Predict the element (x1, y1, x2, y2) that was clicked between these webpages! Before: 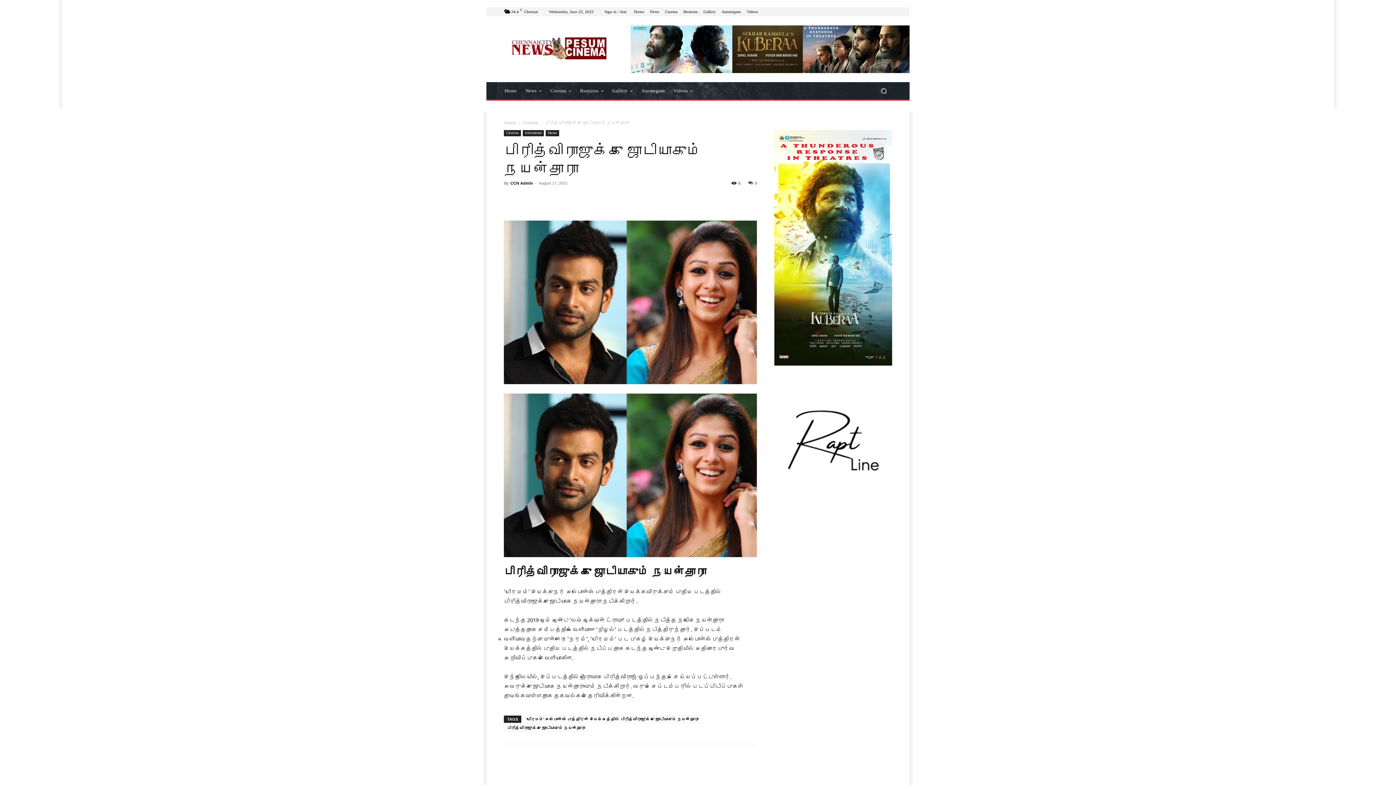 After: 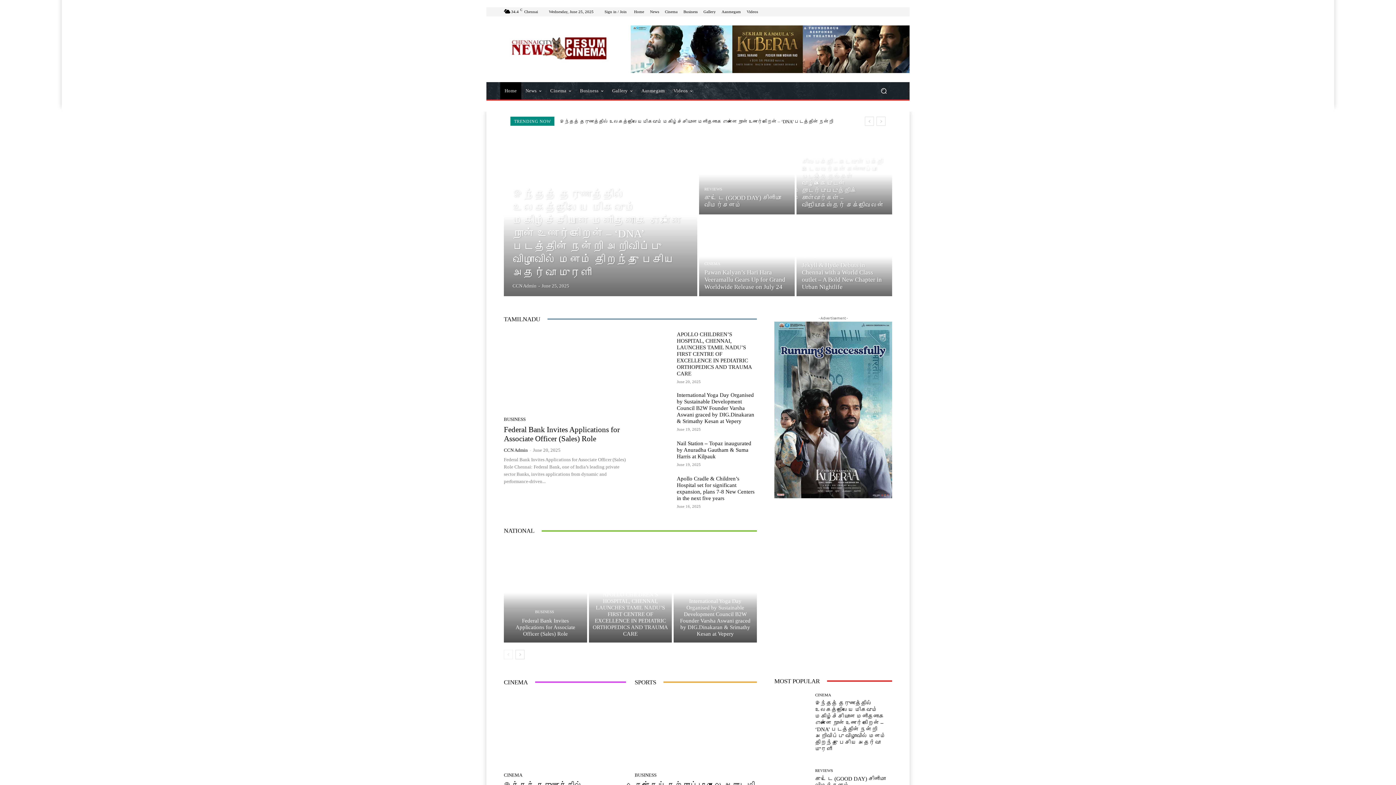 Action: bbox: (774, 360, 892, 366)